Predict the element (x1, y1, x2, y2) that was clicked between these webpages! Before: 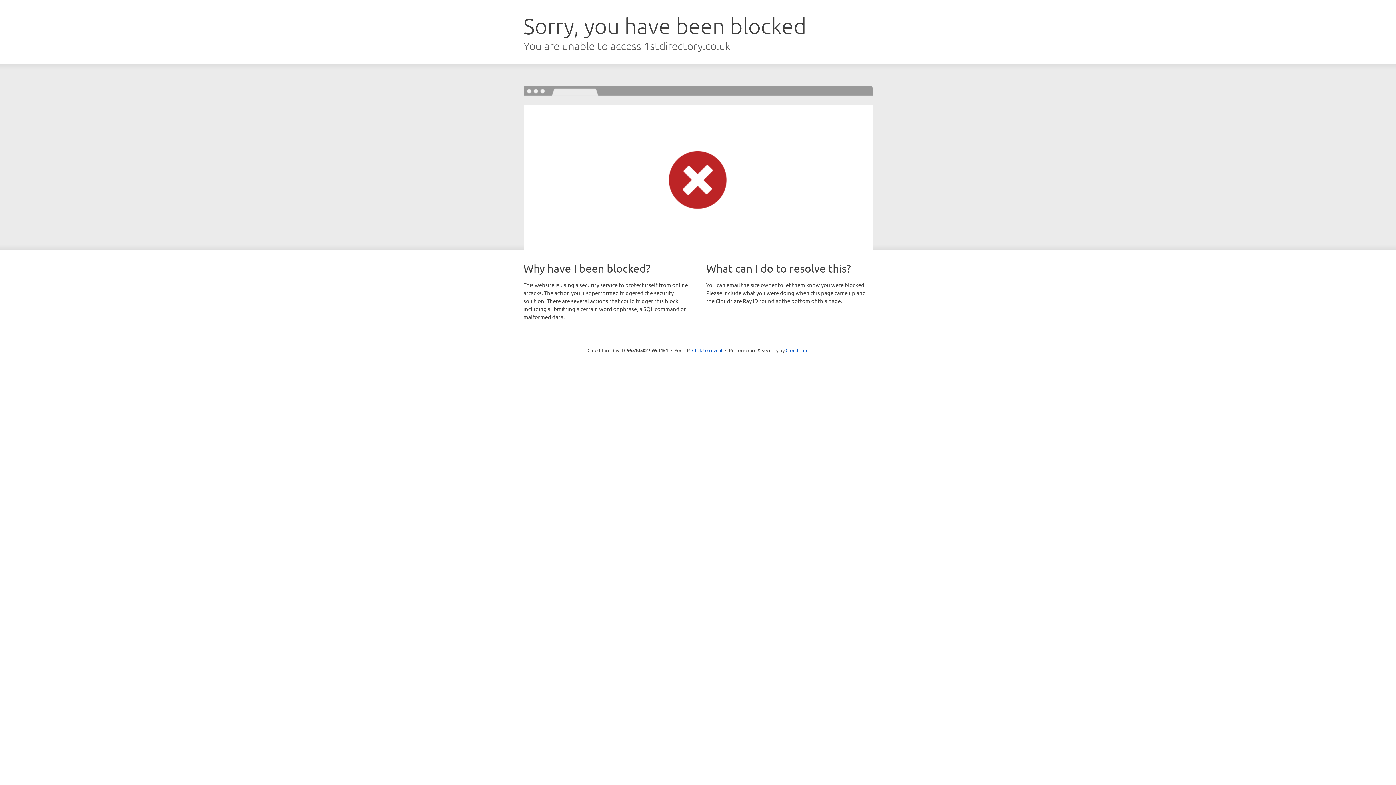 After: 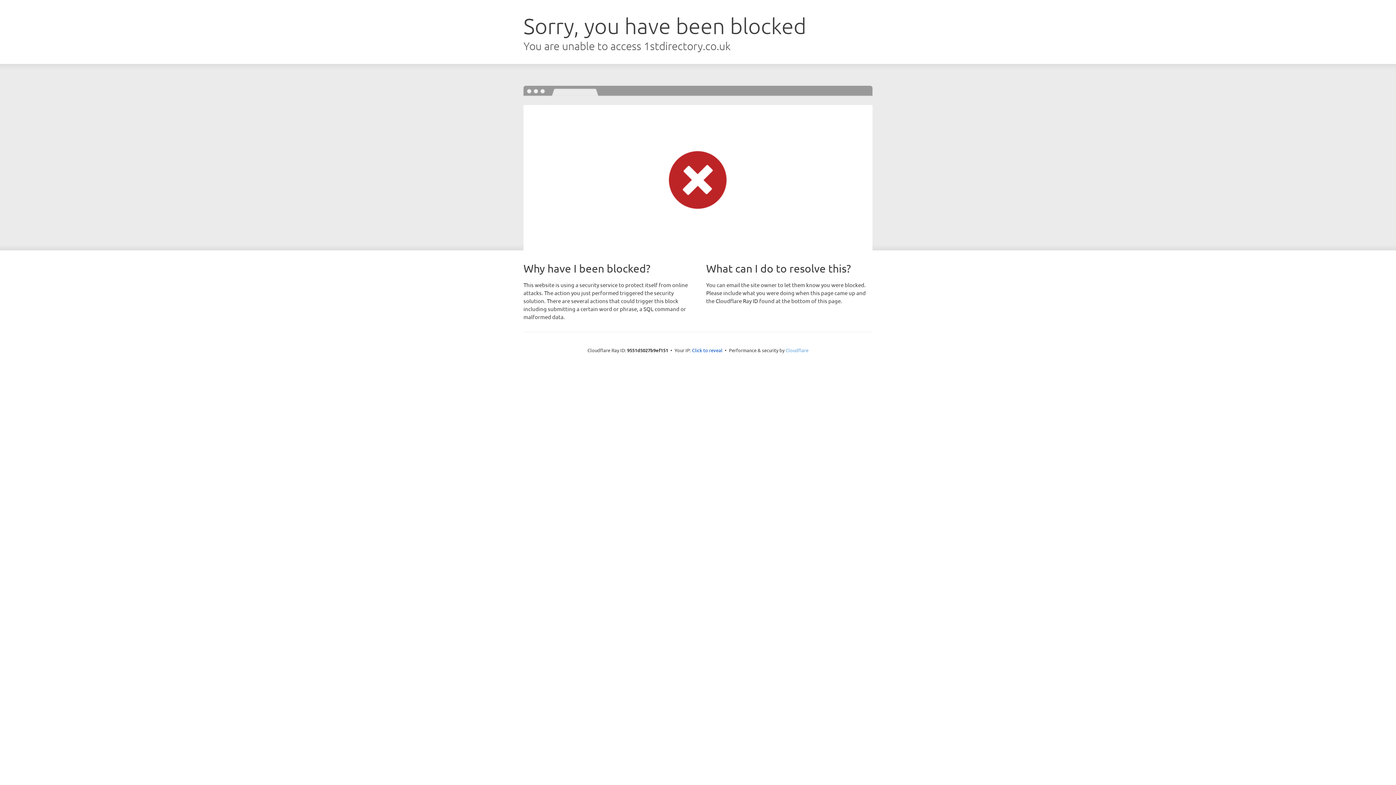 Action: bbox: (785, 347, 808, 353) label: Cloudflare